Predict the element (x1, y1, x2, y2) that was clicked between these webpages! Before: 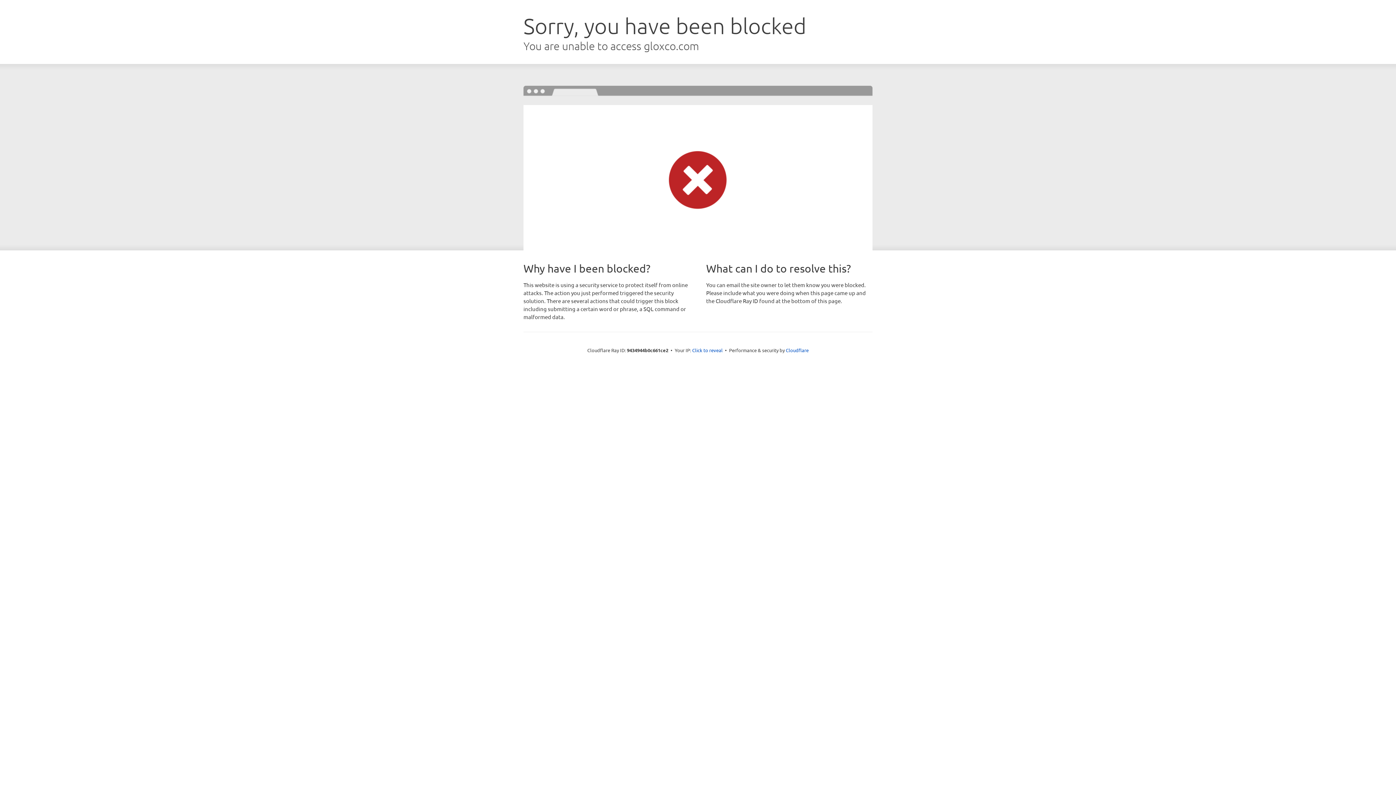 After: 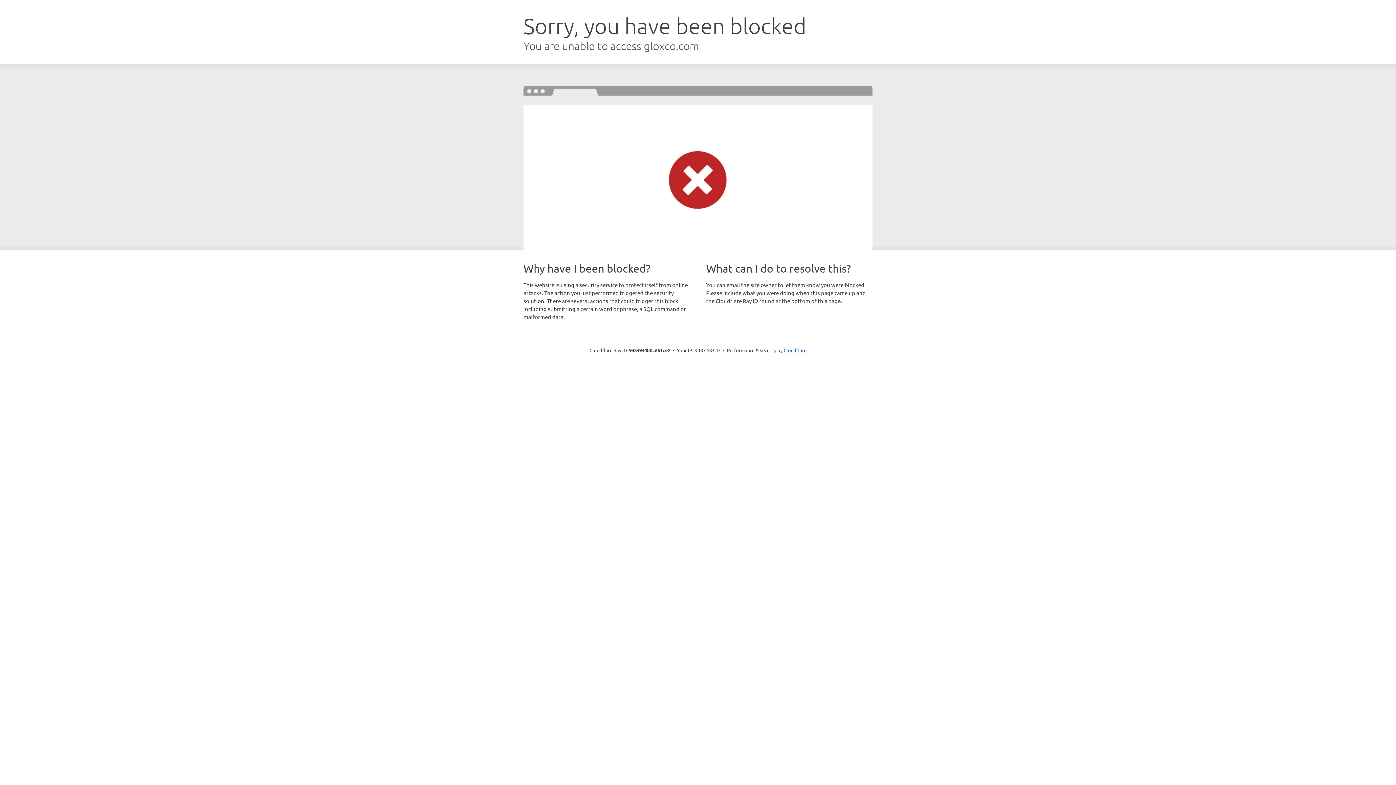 Action: label: Click to reveal bbox: (692, 346, 722, 353)